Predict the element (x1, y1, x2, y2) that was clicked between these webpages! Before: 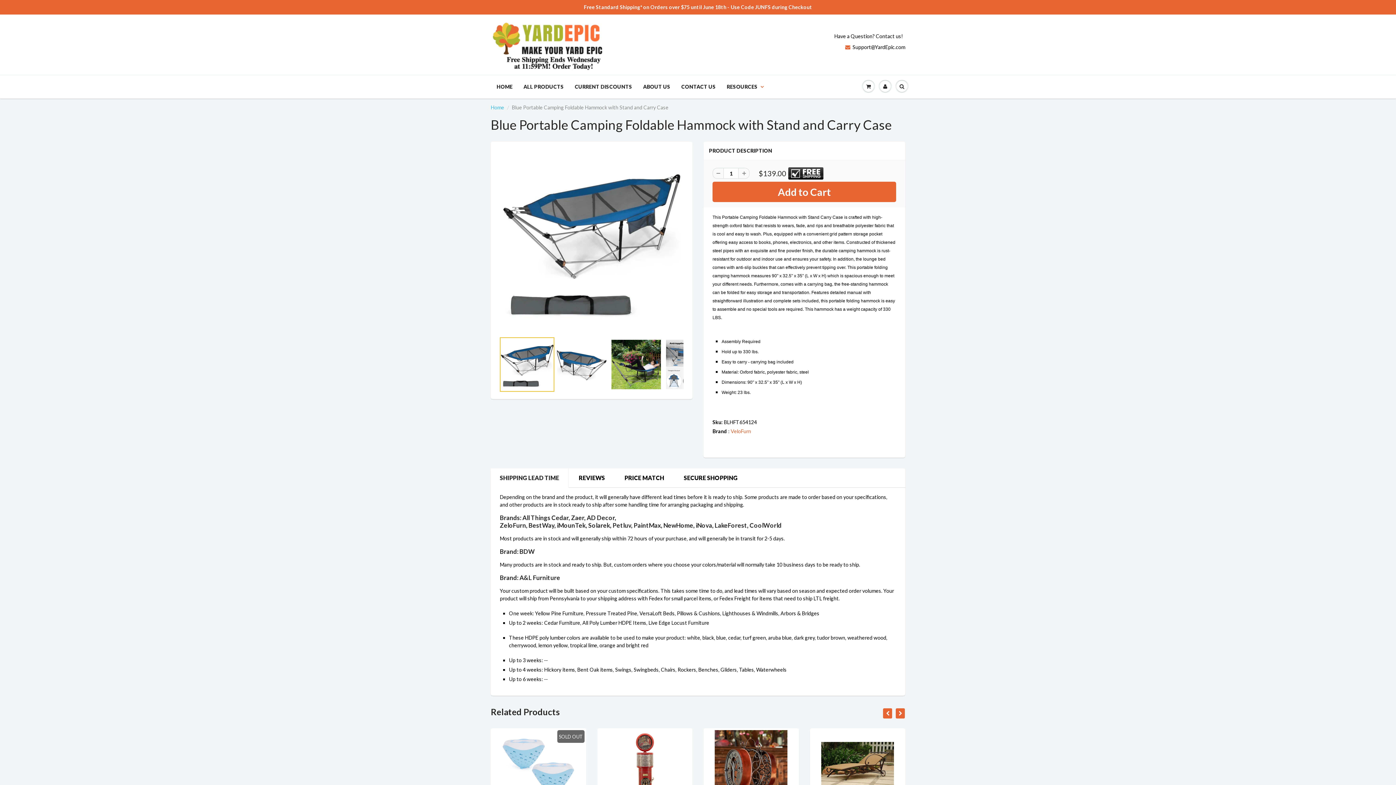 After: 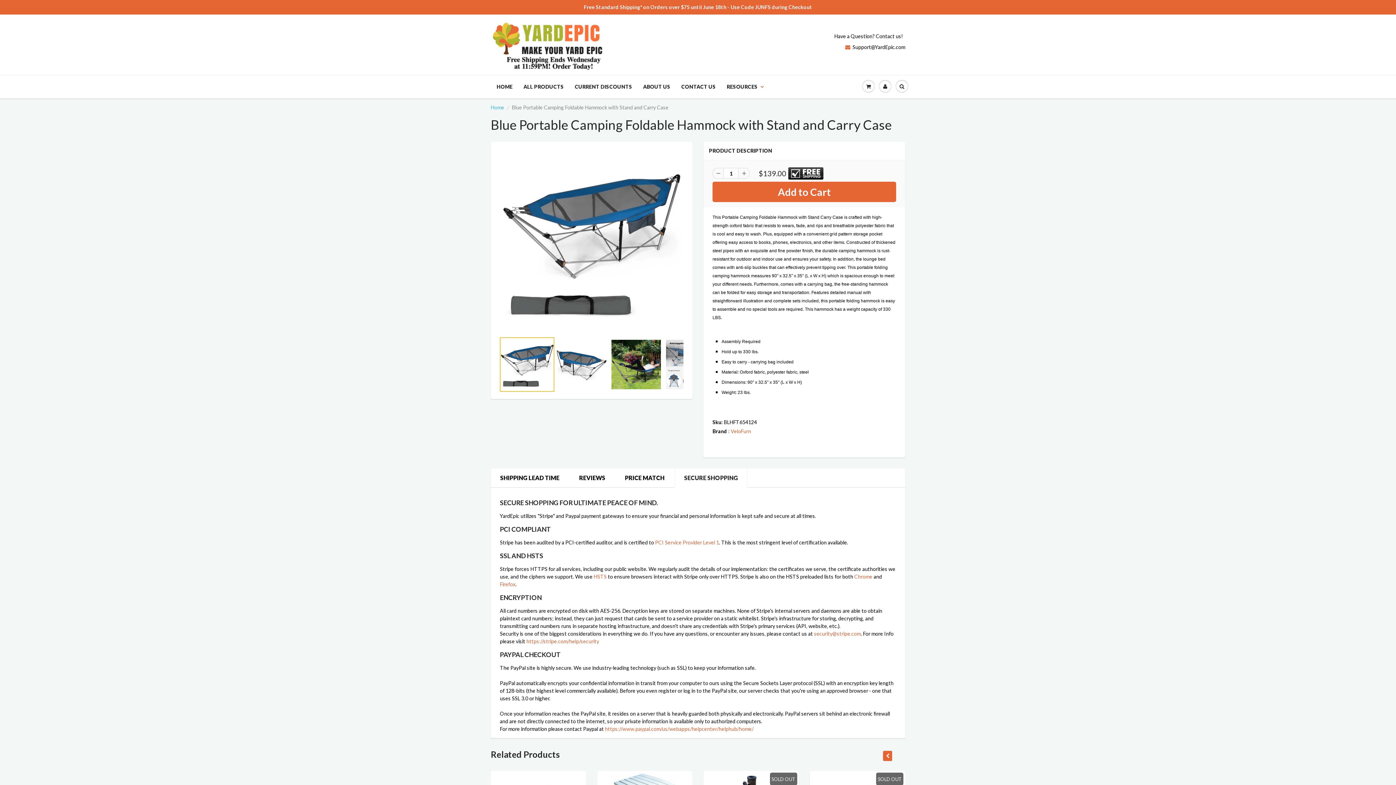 Action: bbox: (674, 468, 747, 488) label: SECURE SHOPPING